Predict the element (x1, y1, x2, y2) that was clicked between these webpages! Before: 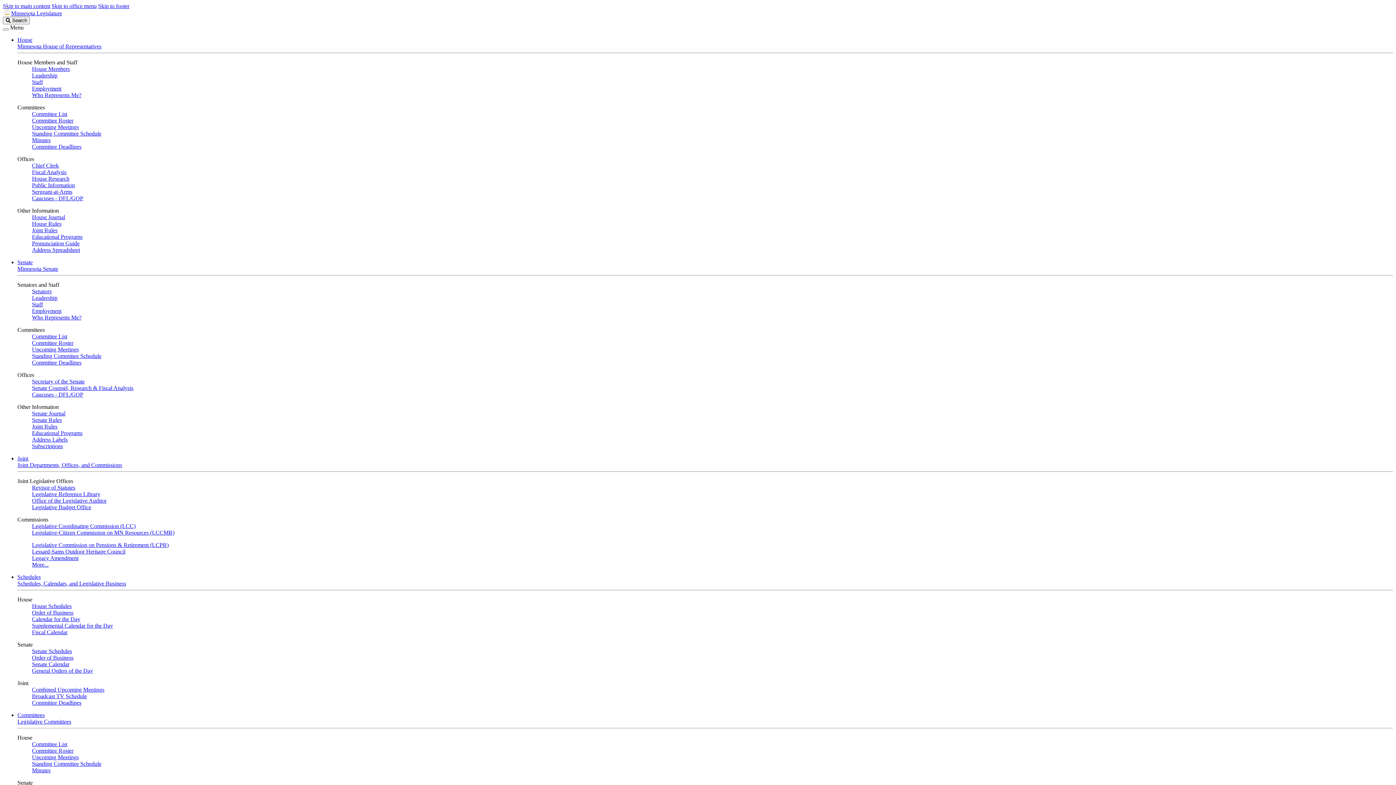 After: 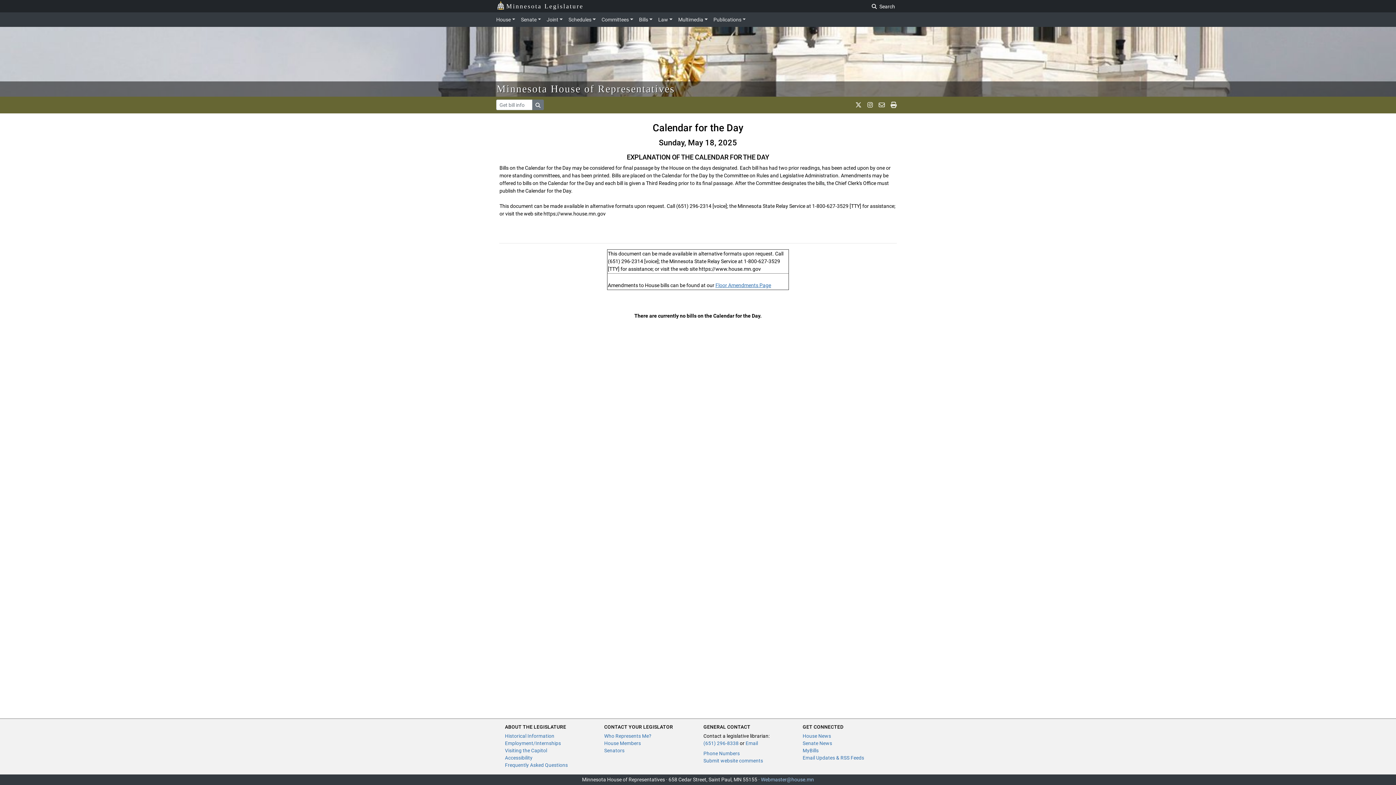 Action: label: Calendar for the Day bbox: (32, 616, 80, 622)